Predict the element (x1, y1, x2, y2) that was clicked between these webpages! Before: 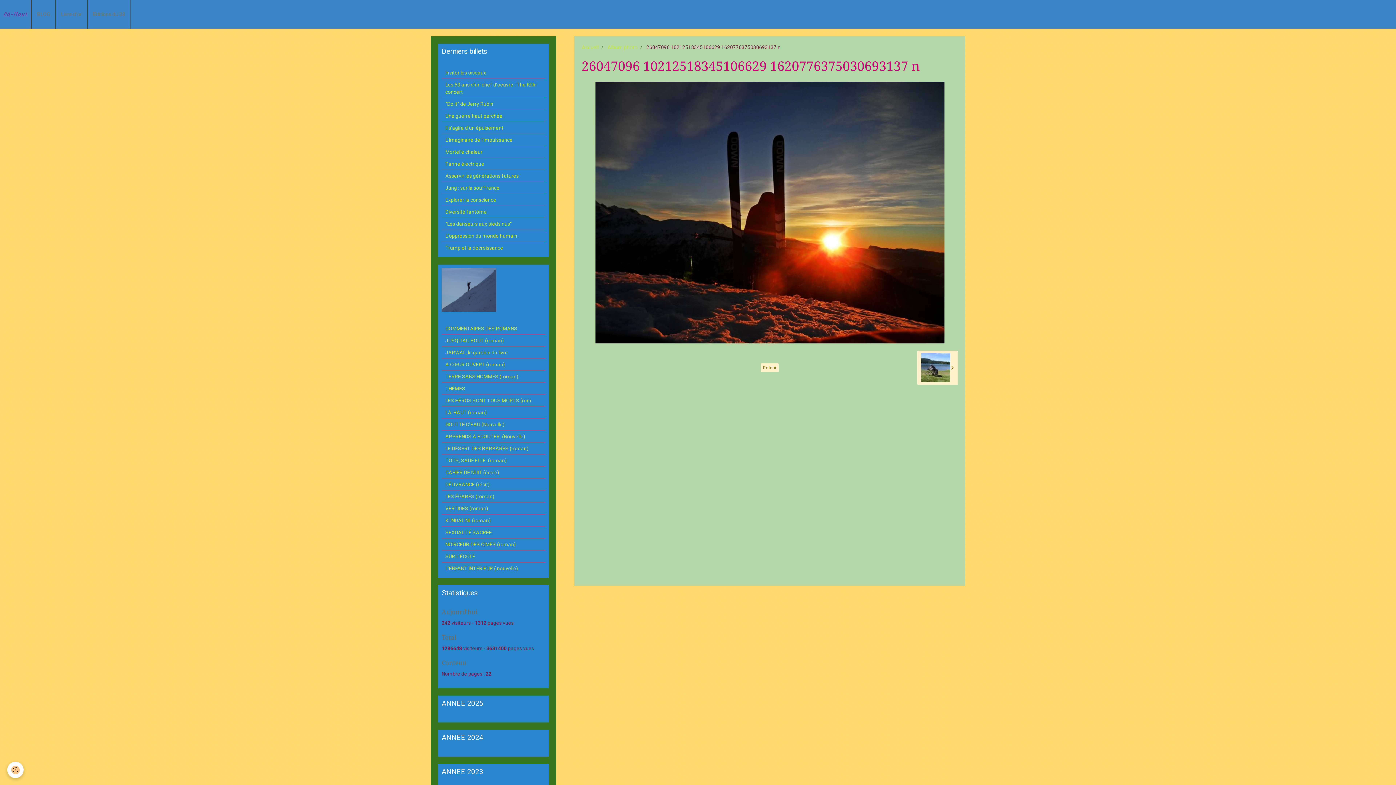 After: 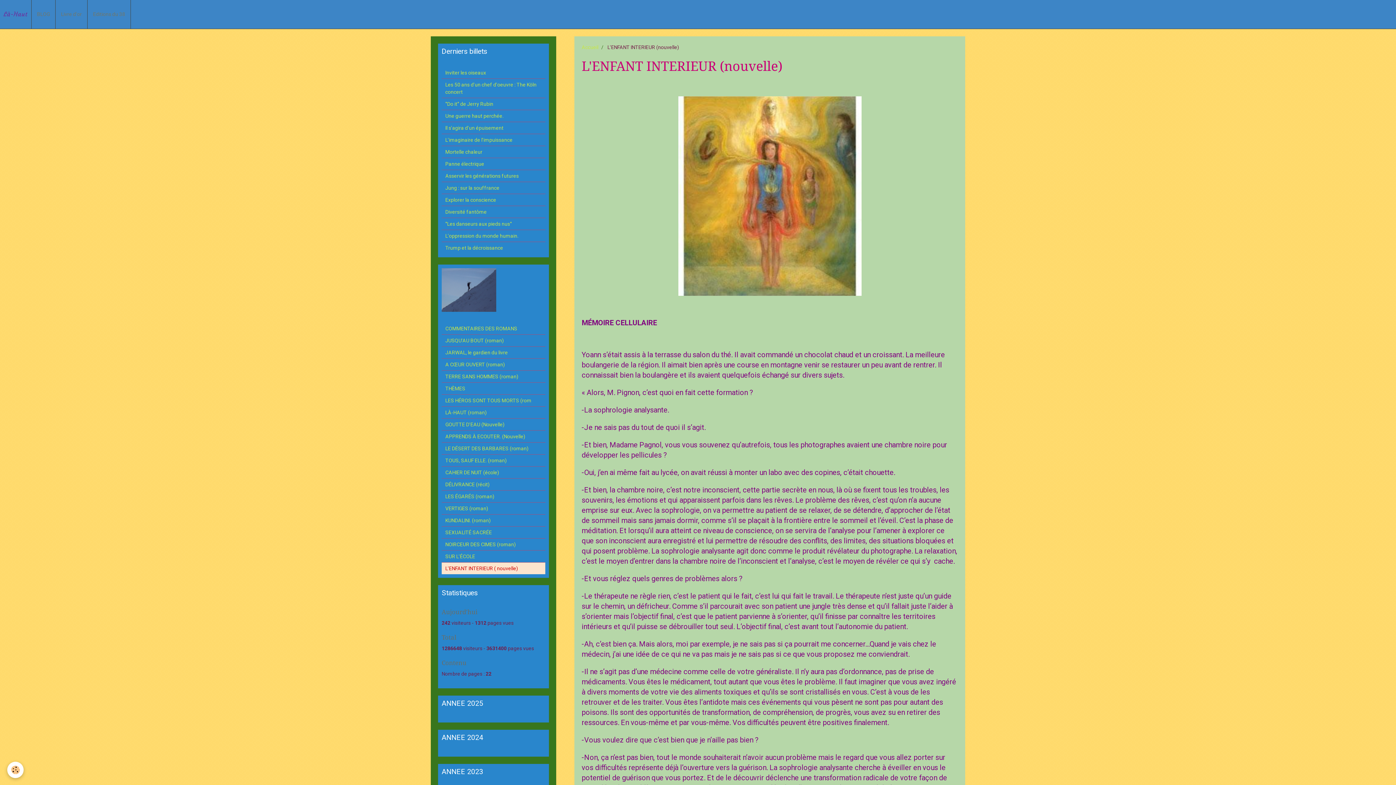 Action: bbox: (441, 562, 545, 574) label: L'ENFANT INTERIEUR ( nouvelle)